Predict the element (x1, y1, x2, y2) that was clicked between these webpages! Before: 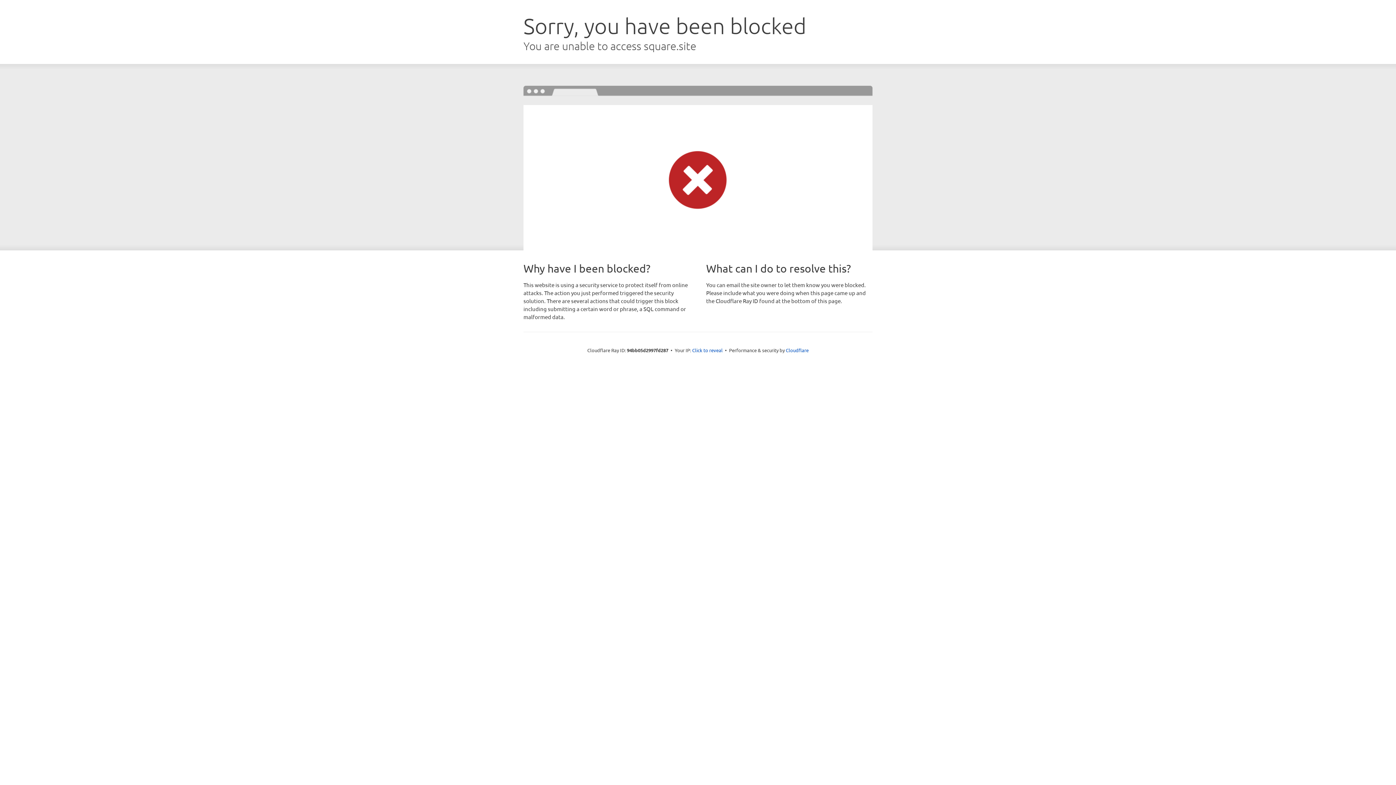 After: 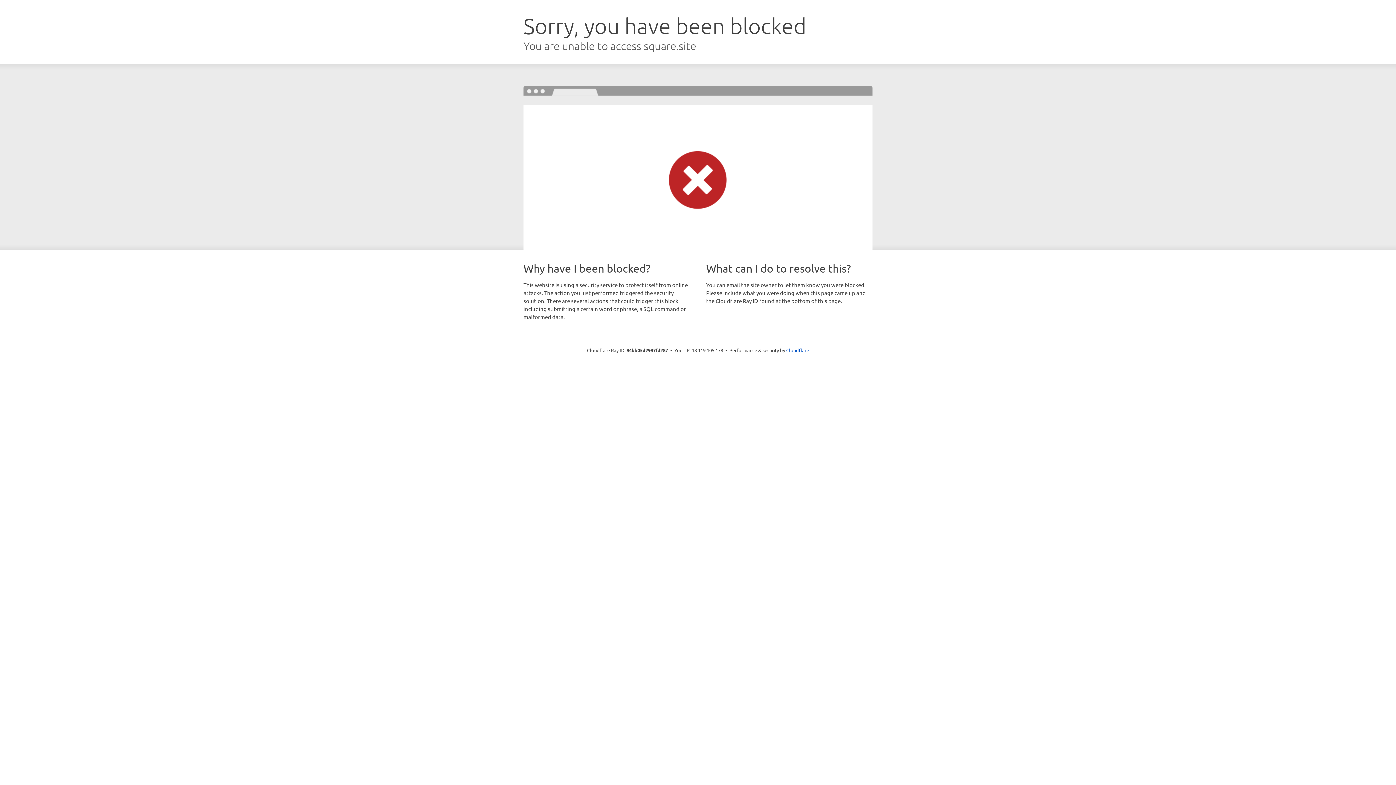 Action: label: Click to reveal bbox: (692, 346, 722, 353)